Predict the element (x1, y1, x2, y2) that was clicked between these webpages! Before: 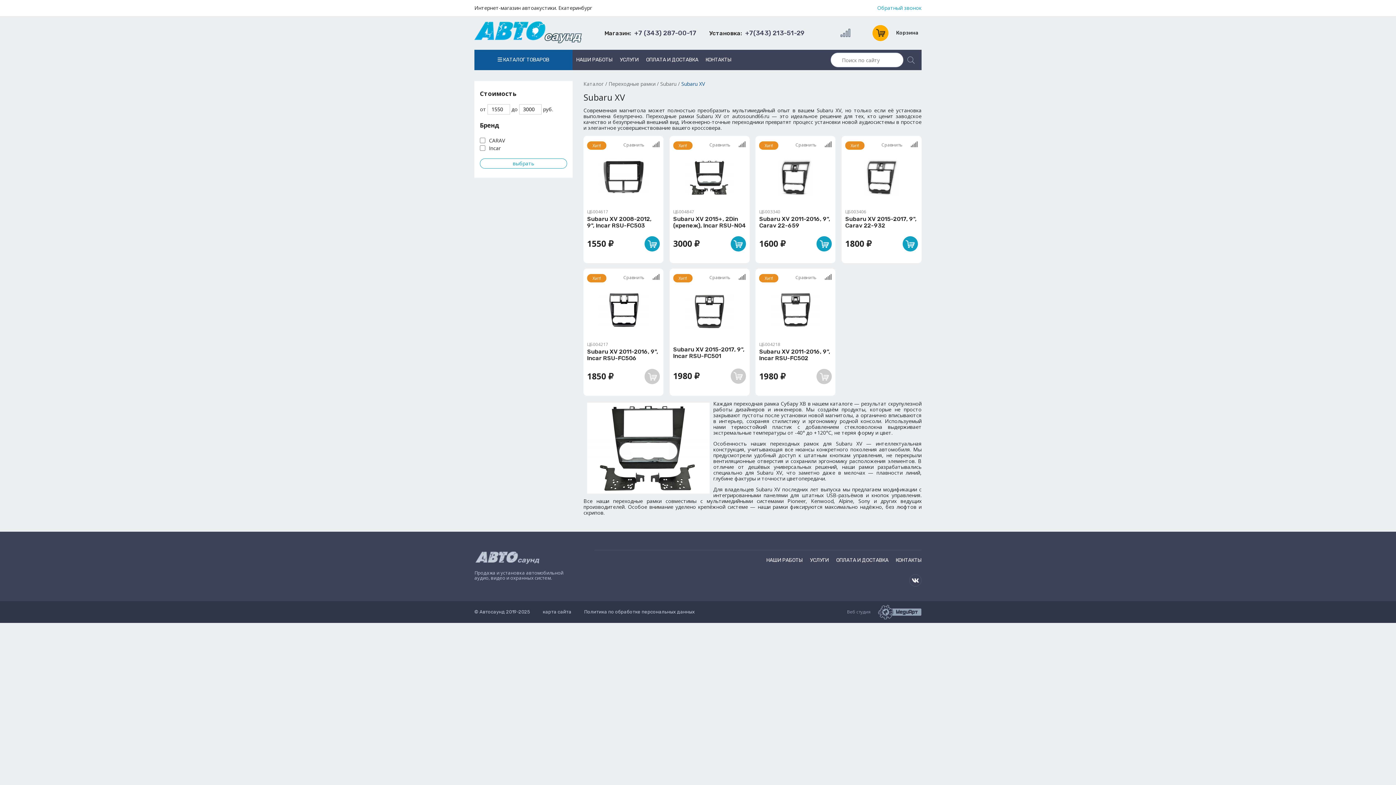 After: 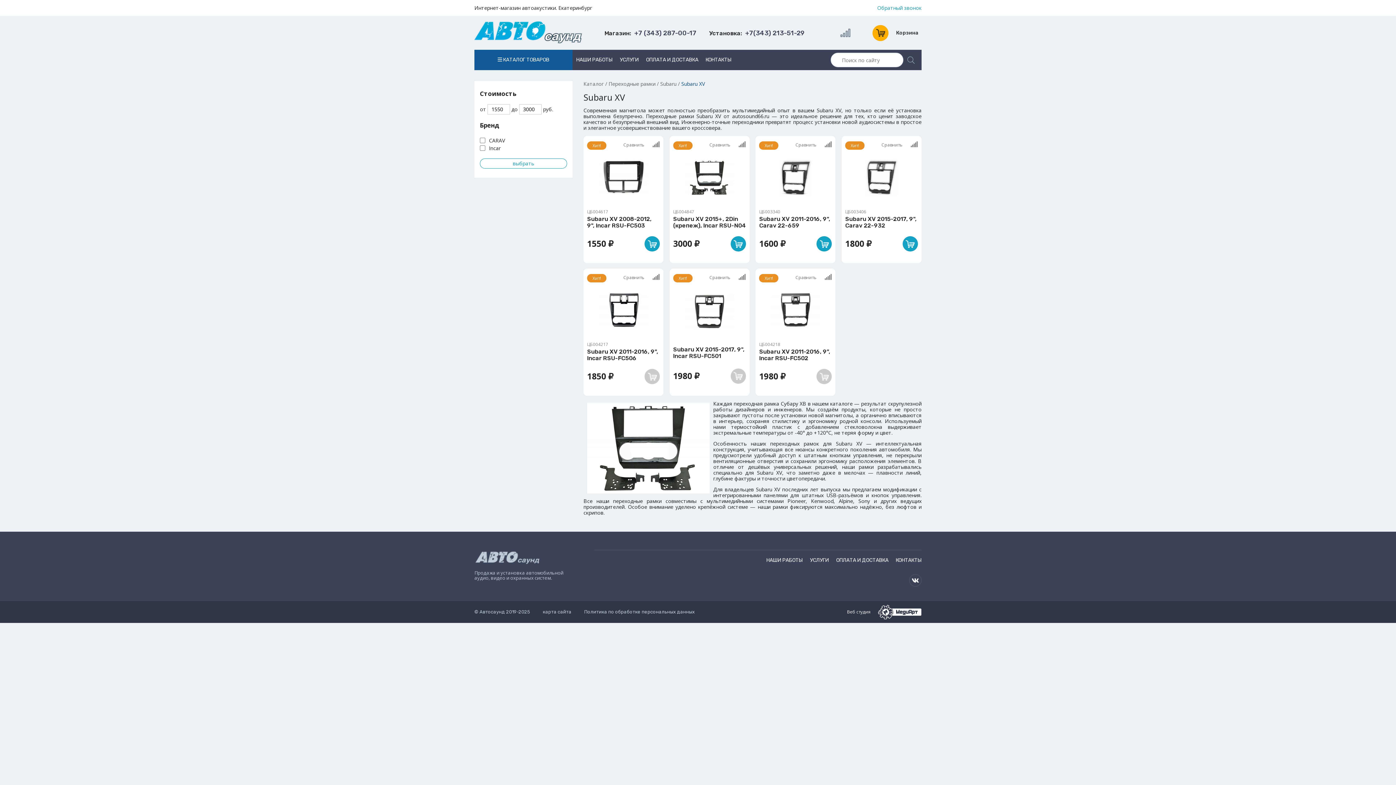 Action: label: Веб студия bbox: (847, 605, 921, 619)